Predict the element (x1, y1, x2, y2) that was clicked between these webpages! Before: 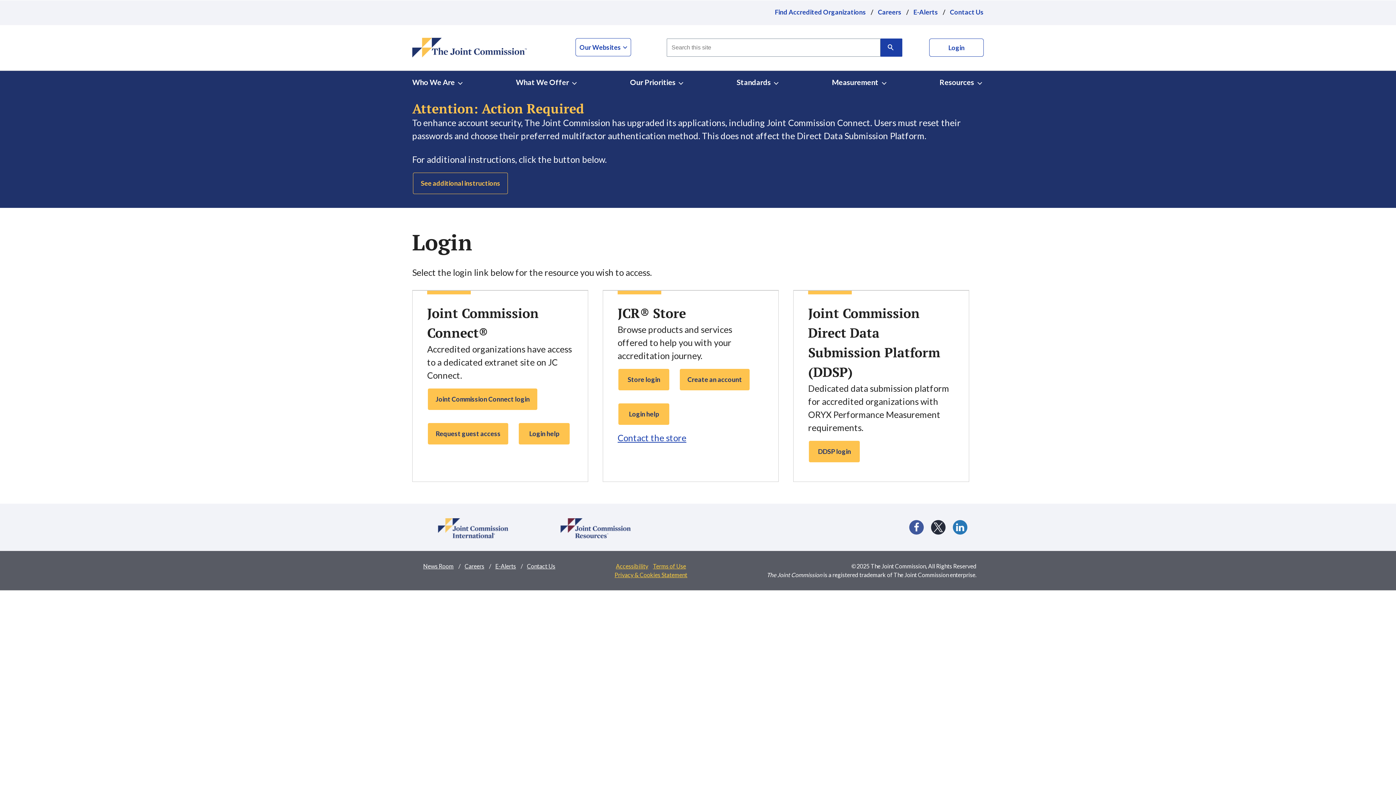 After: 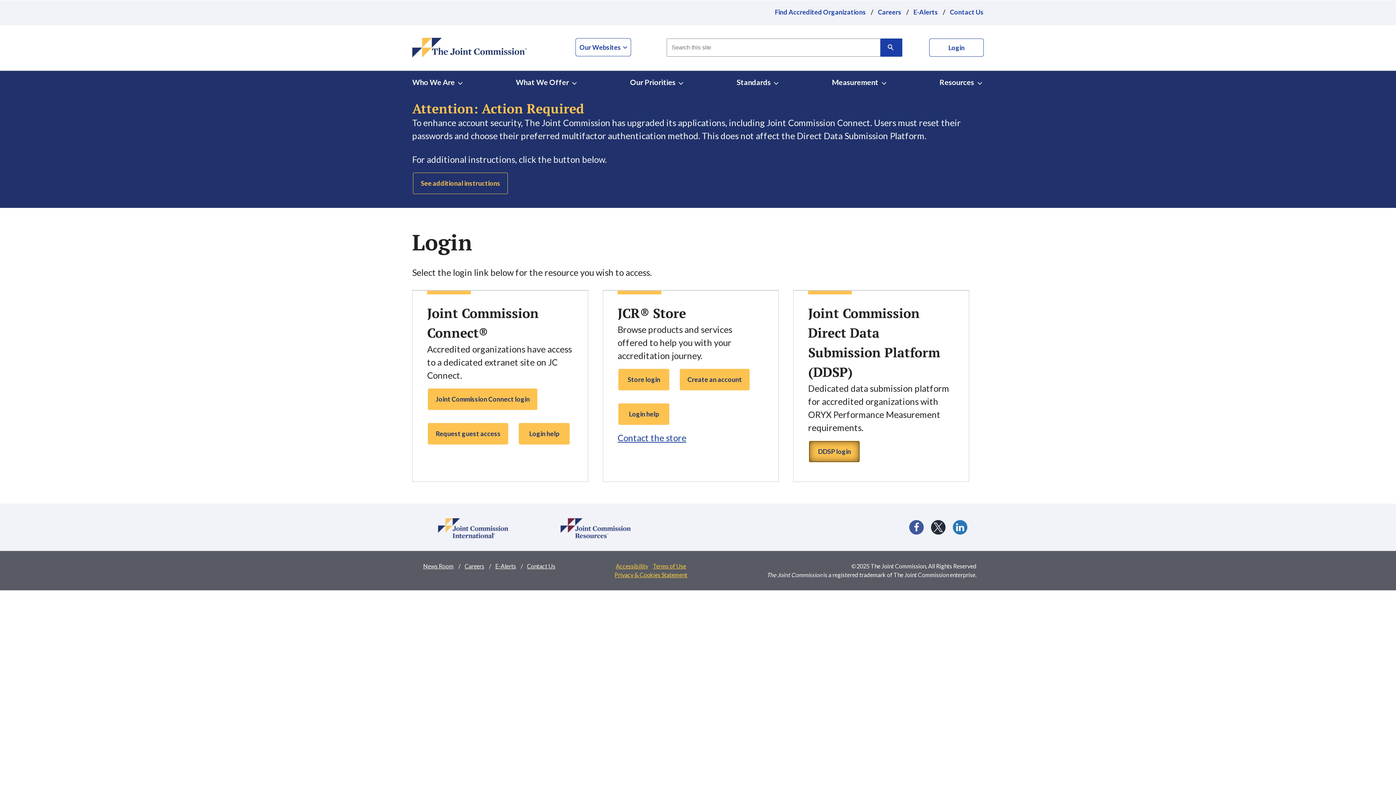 Action: label: DDSP login bbox: (809, 441, 860, 462)